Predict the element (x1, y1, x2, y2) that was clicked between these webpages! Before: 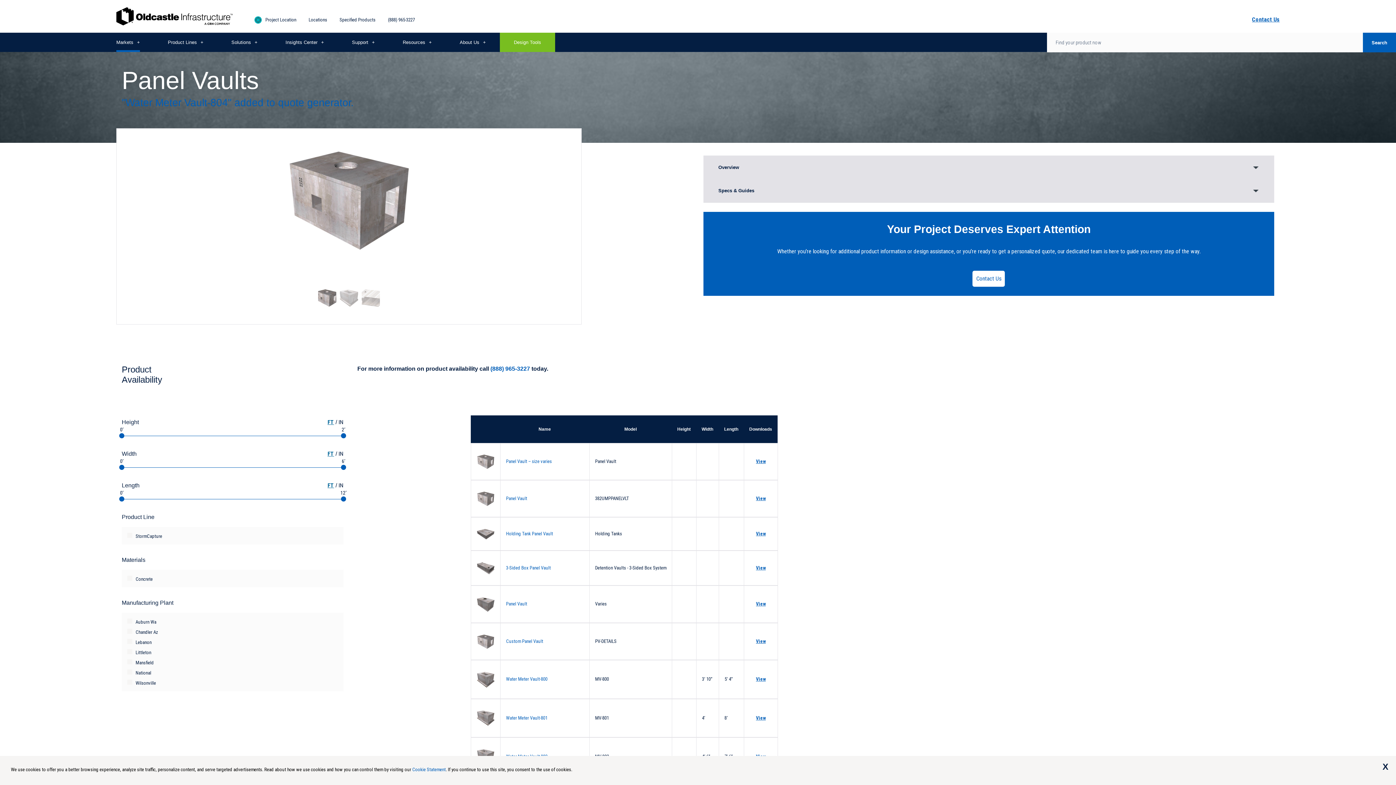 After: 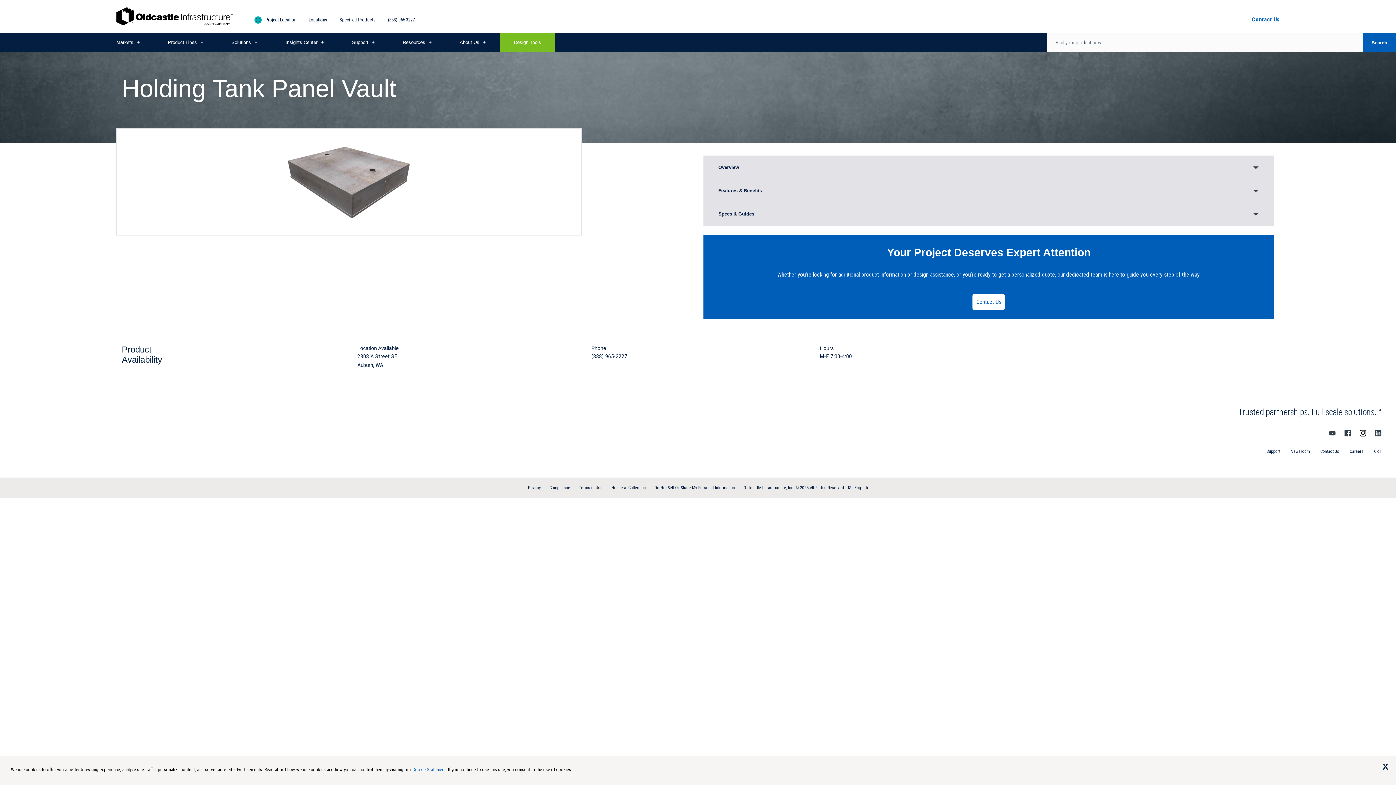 Action: bbox: (506, 531, 553, 536) label: Holding Tank Panel Vault